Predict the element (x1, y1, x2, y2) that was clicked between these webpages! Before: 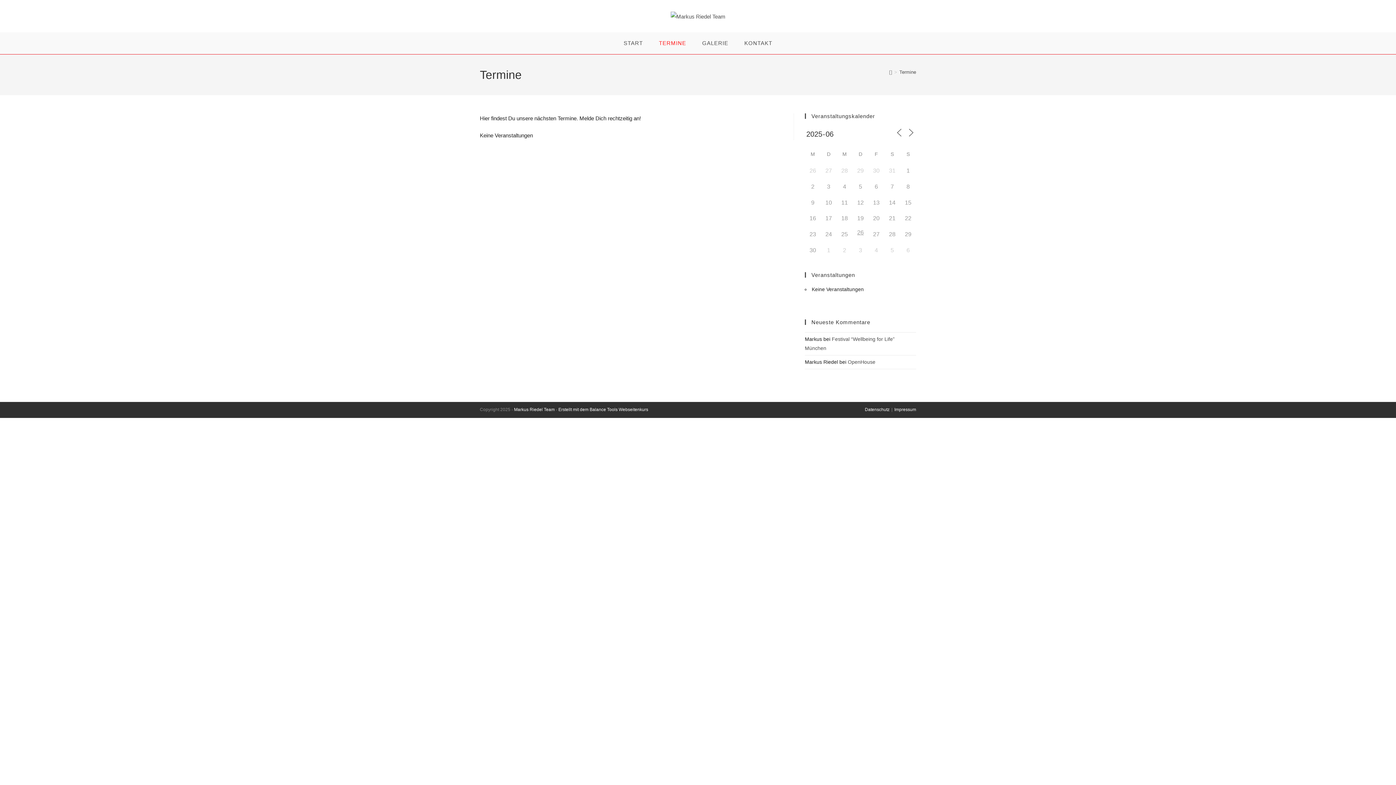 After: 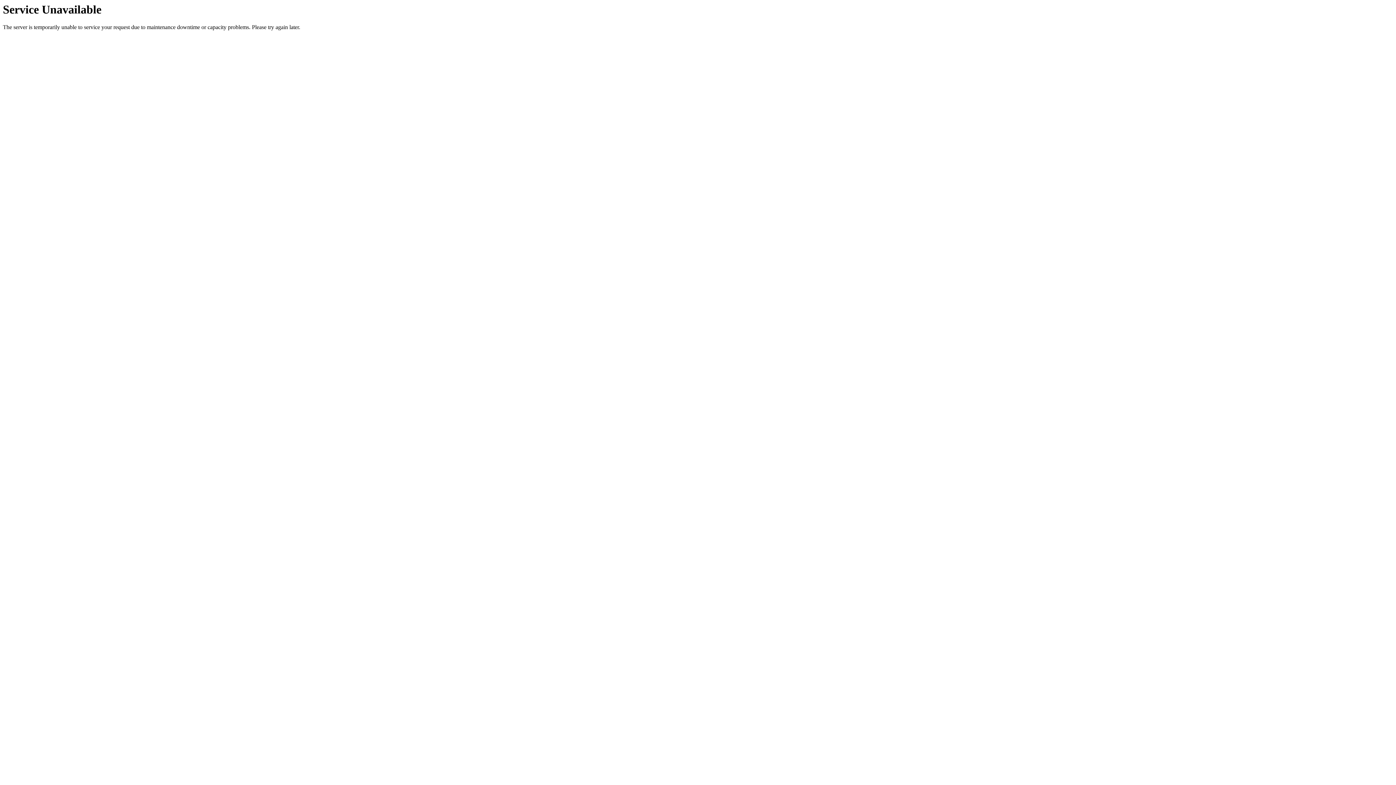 Action: bbox: (899, 69, 916, 74) label: Termine